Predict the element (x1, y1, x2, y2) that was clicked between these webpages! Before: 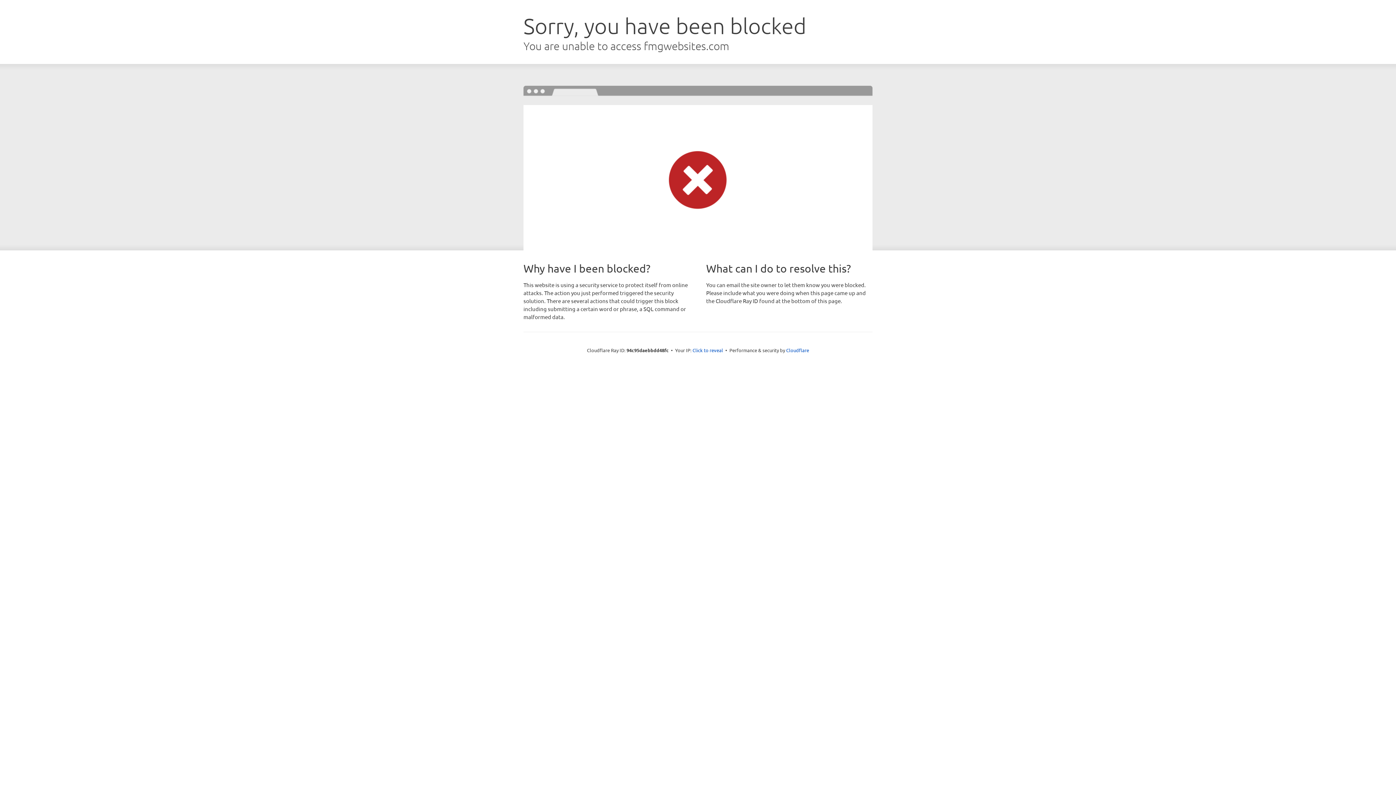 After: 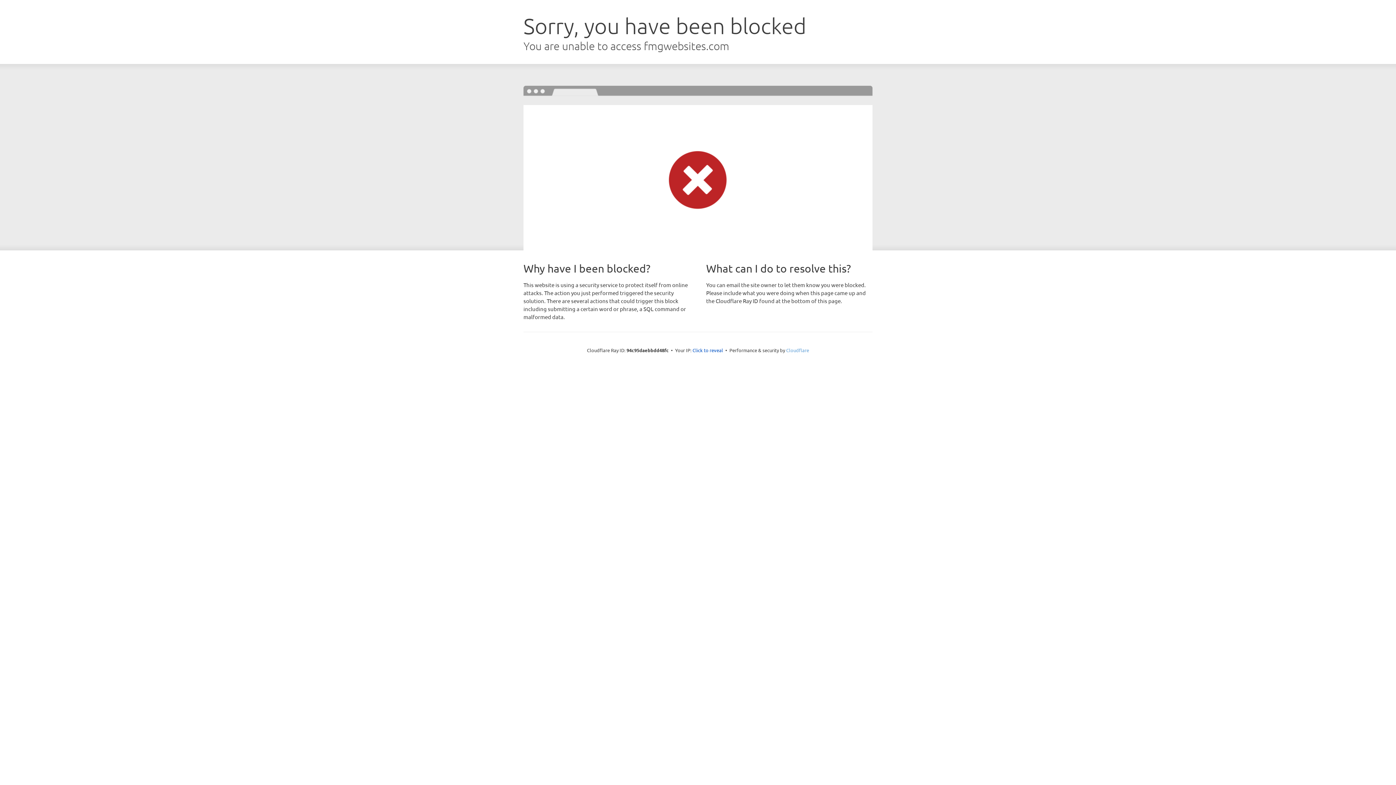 Action: bbox: (786, 347, 809, 353) label: Cloudflare